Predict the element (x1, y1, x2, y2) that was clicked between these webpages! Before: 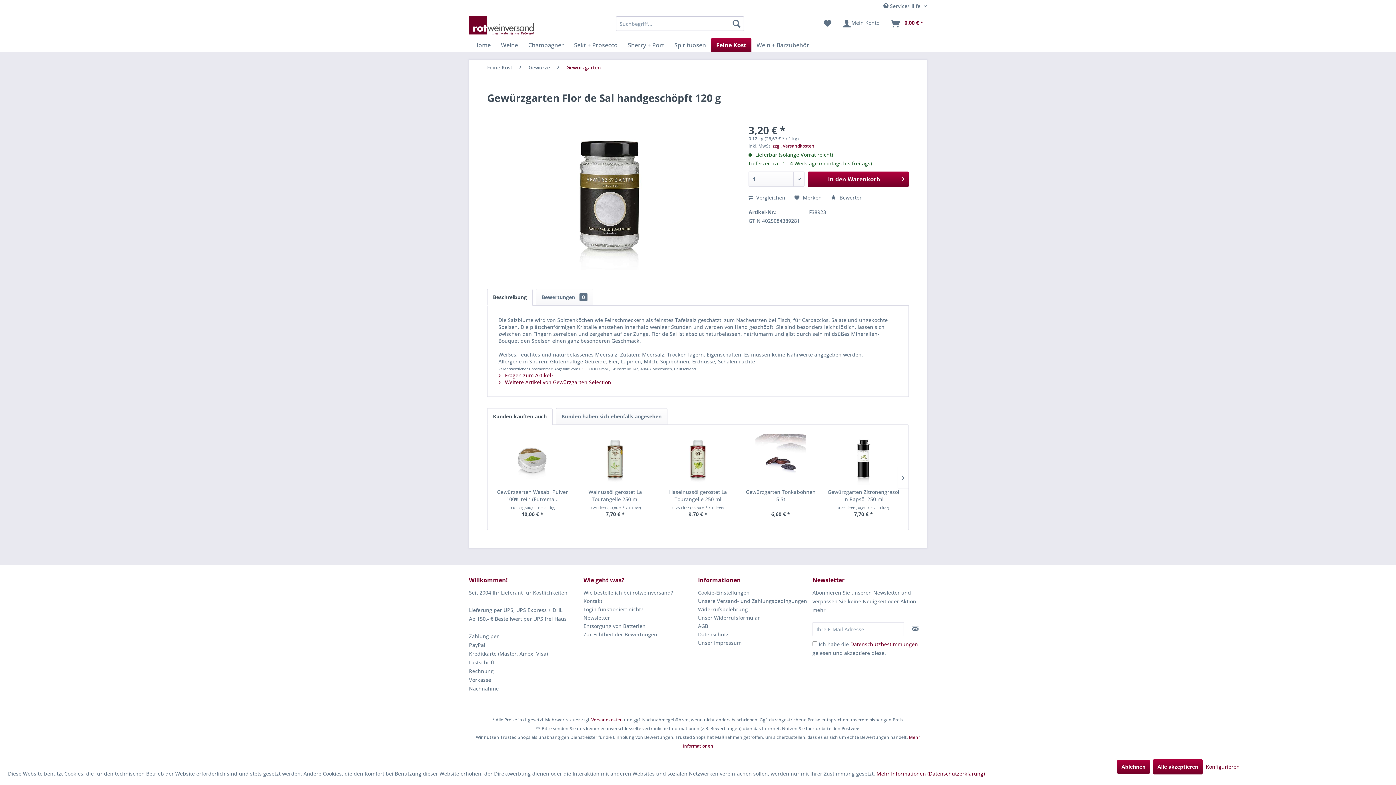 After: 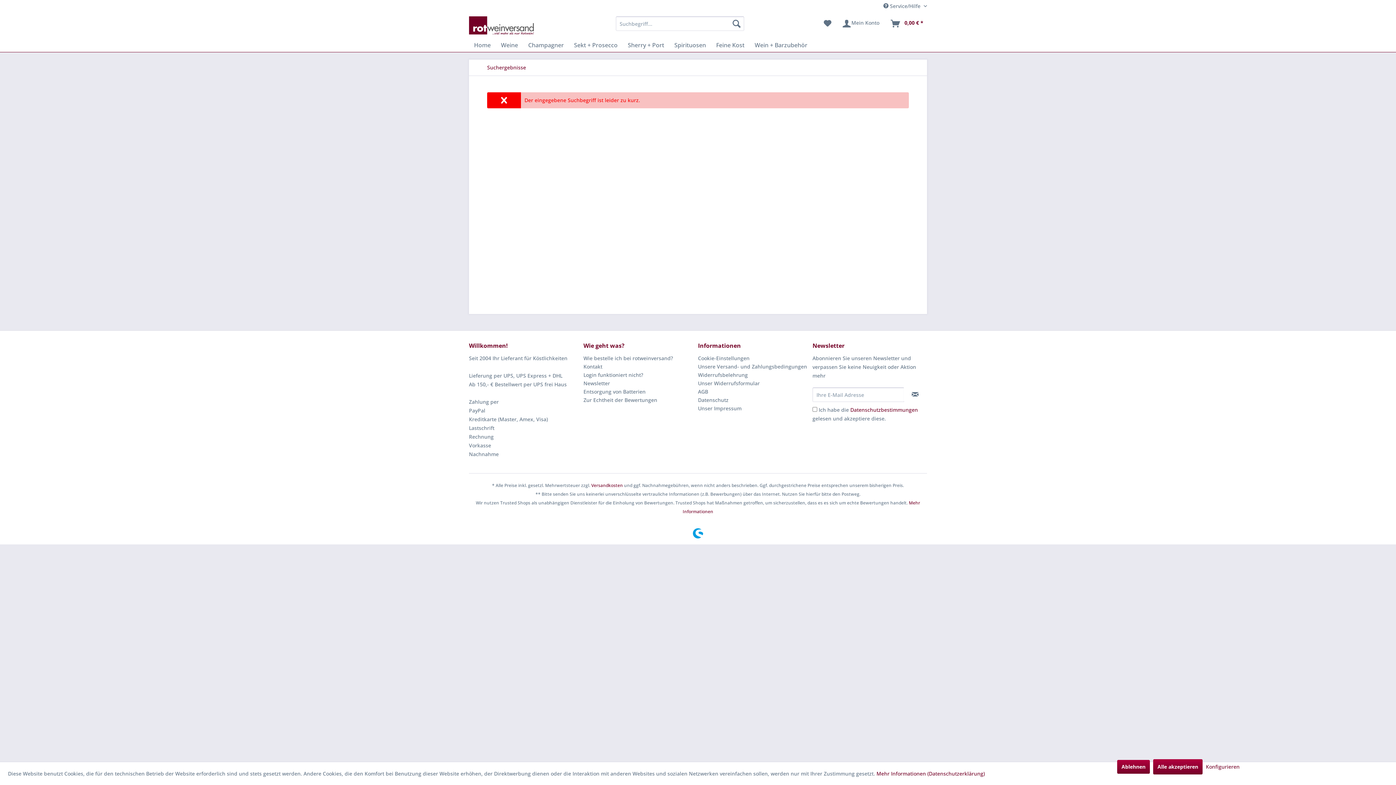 Action: bbox: (729, 16, 744, 30) label: Suchen